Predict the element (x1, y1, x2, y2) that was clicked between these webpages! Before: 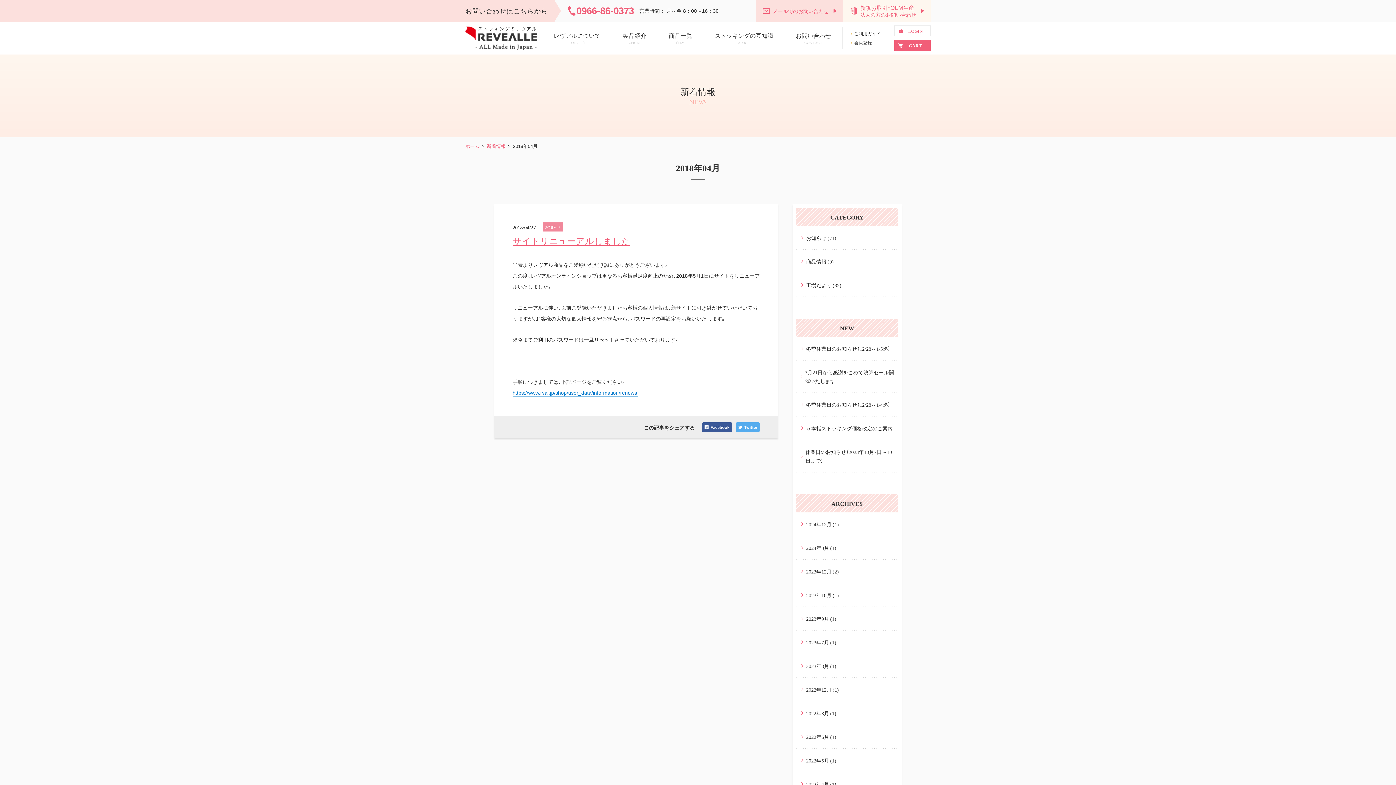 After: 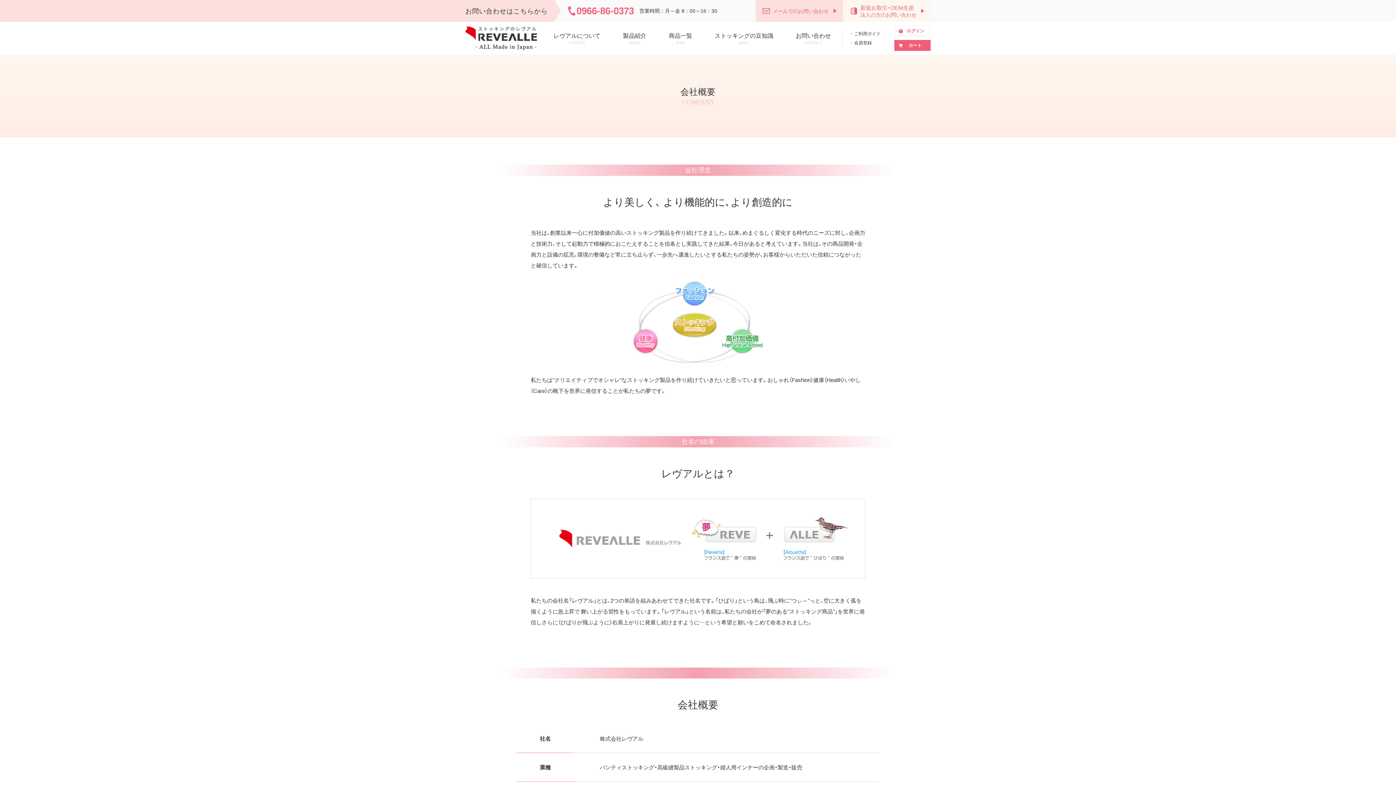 Action: bbox: (542, 25, 611, 50) label: レヴアルについて
CONCEPT